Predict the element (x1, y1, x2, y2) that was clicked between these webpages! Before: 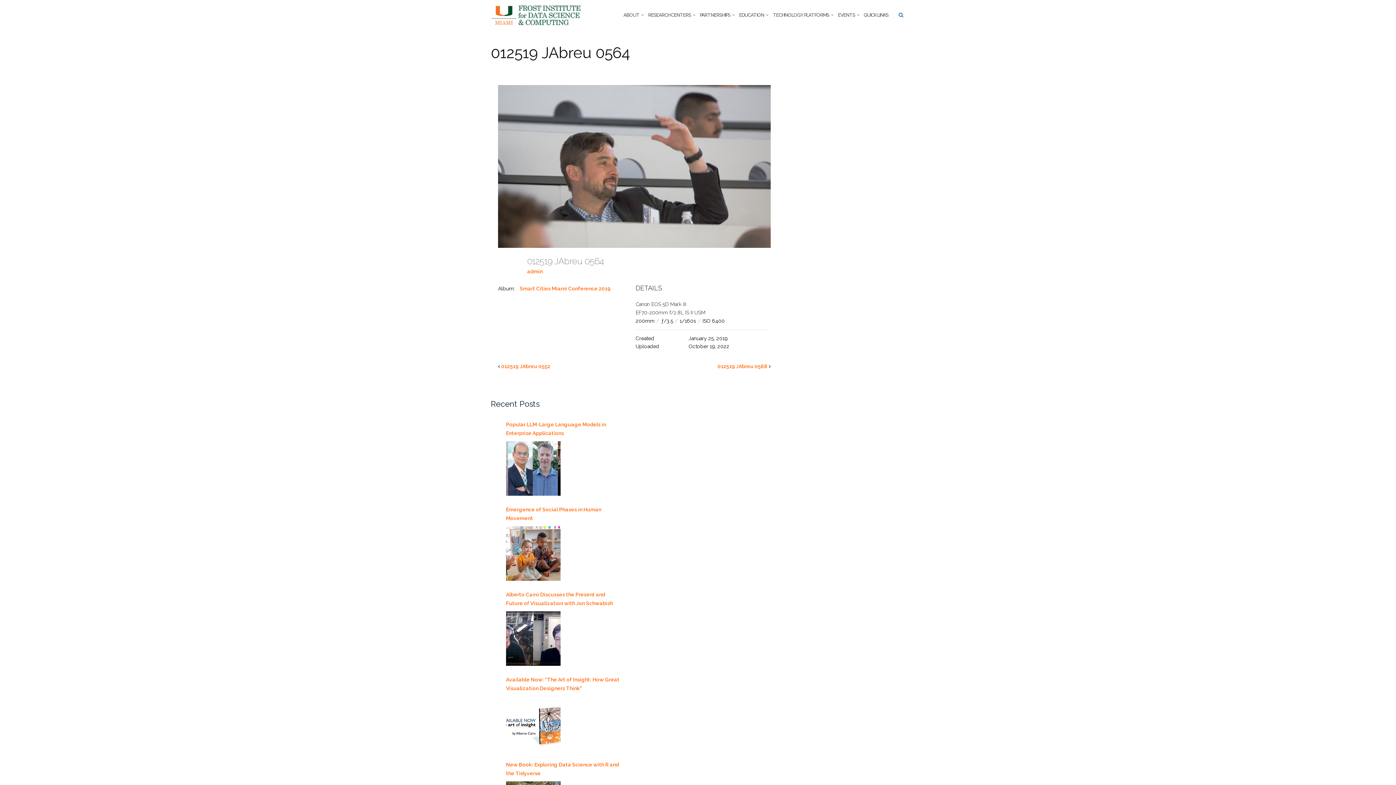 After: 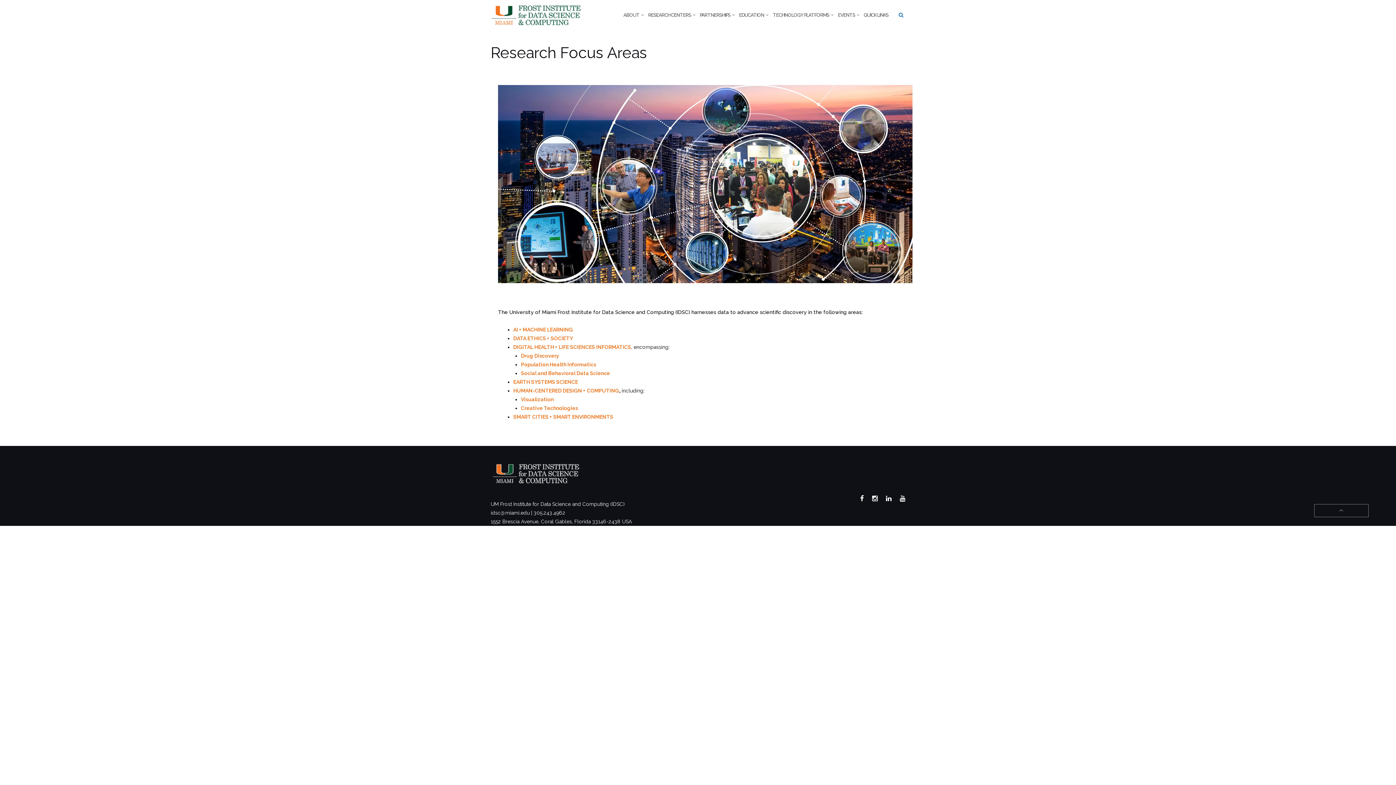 Action: bbox: (648, 5, 691, 25) label: RESEARCH CENTERS